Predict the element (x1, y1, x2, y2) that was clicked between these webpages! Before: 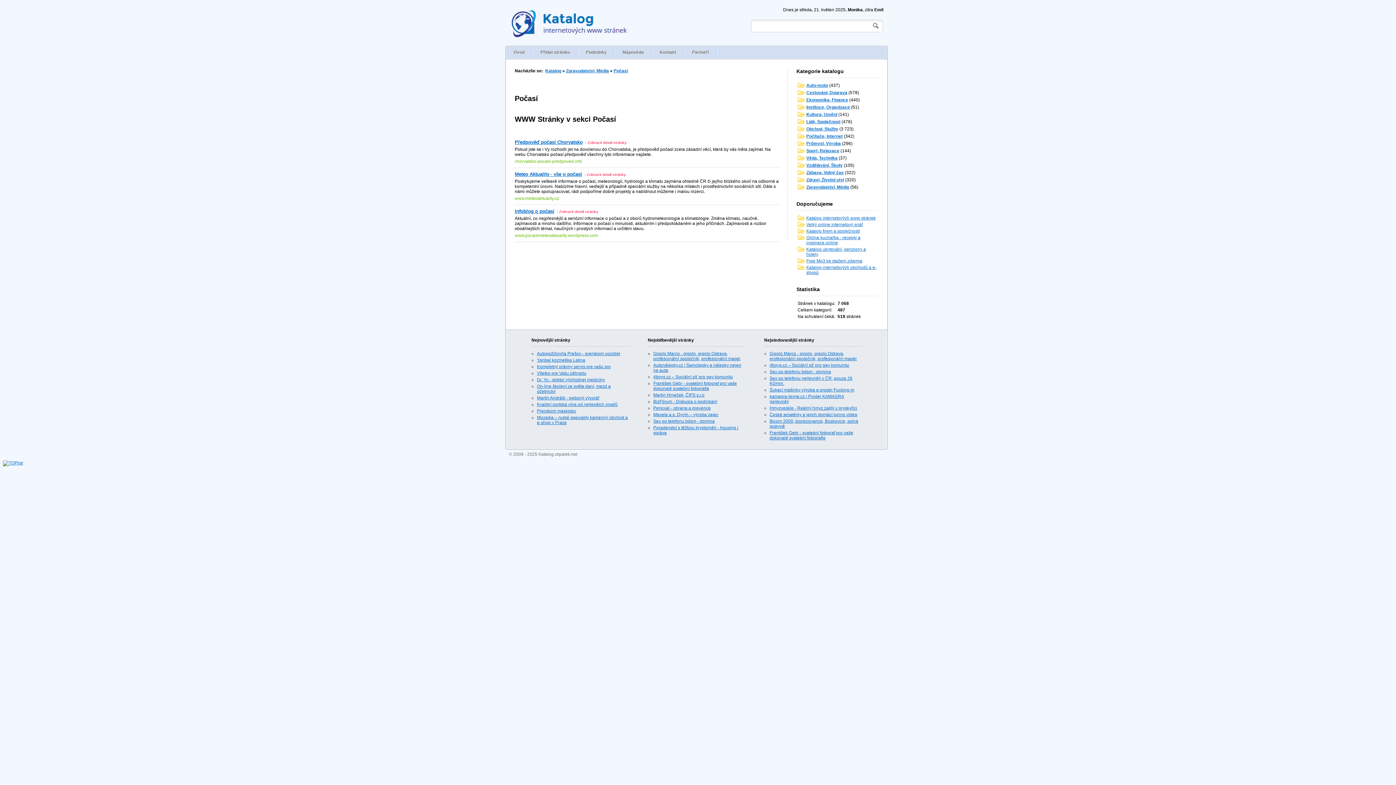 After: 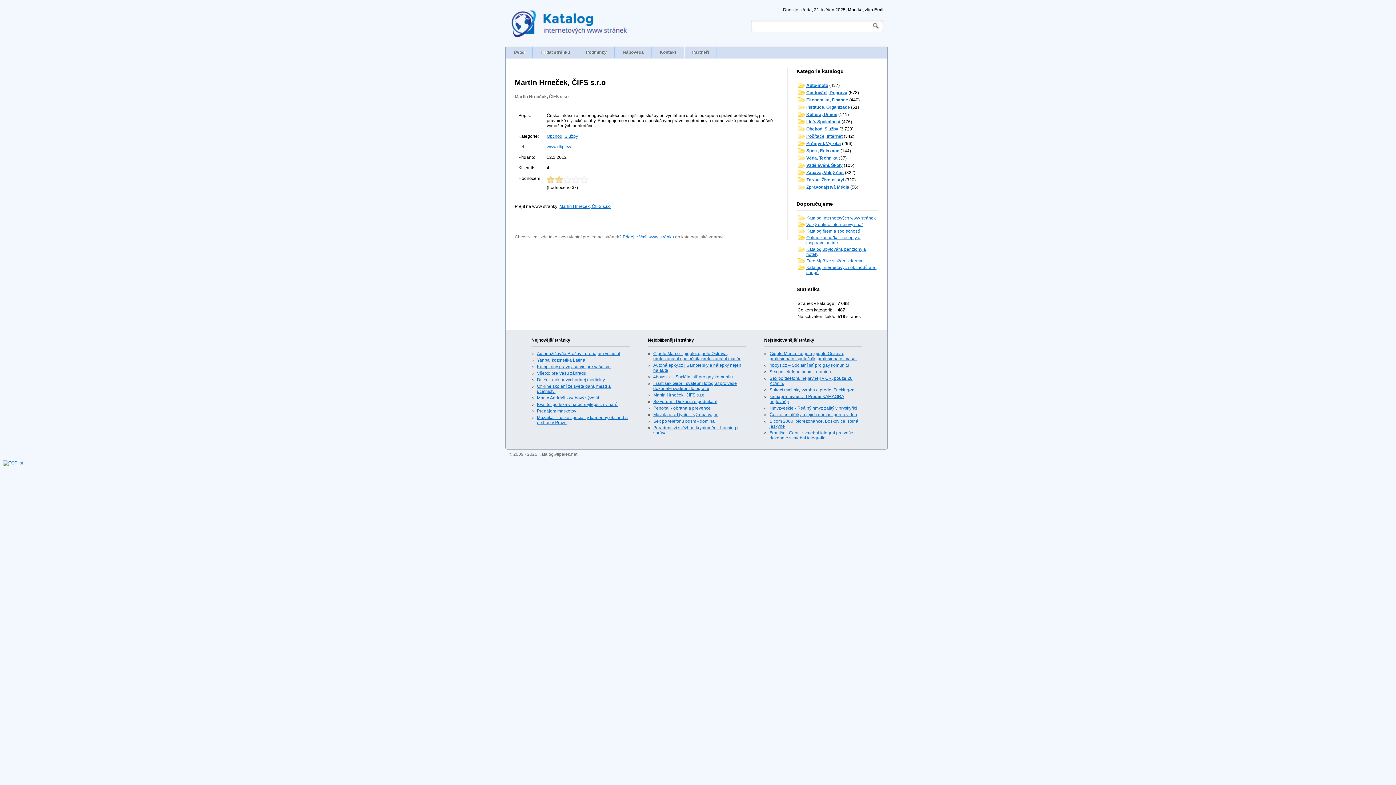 Action: bbox: (653, 392, 704, 397) label: Martin Hrneček, ČIFS s.r.o